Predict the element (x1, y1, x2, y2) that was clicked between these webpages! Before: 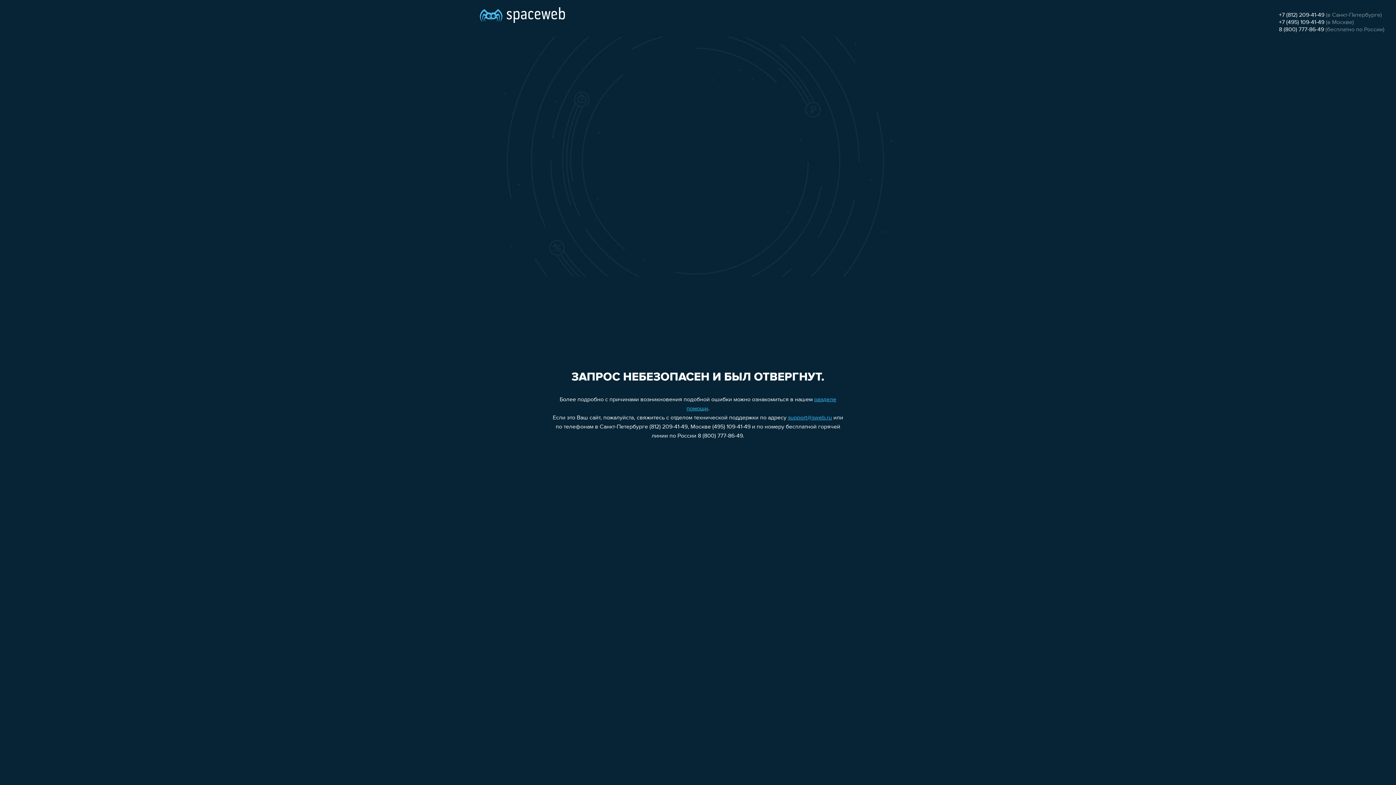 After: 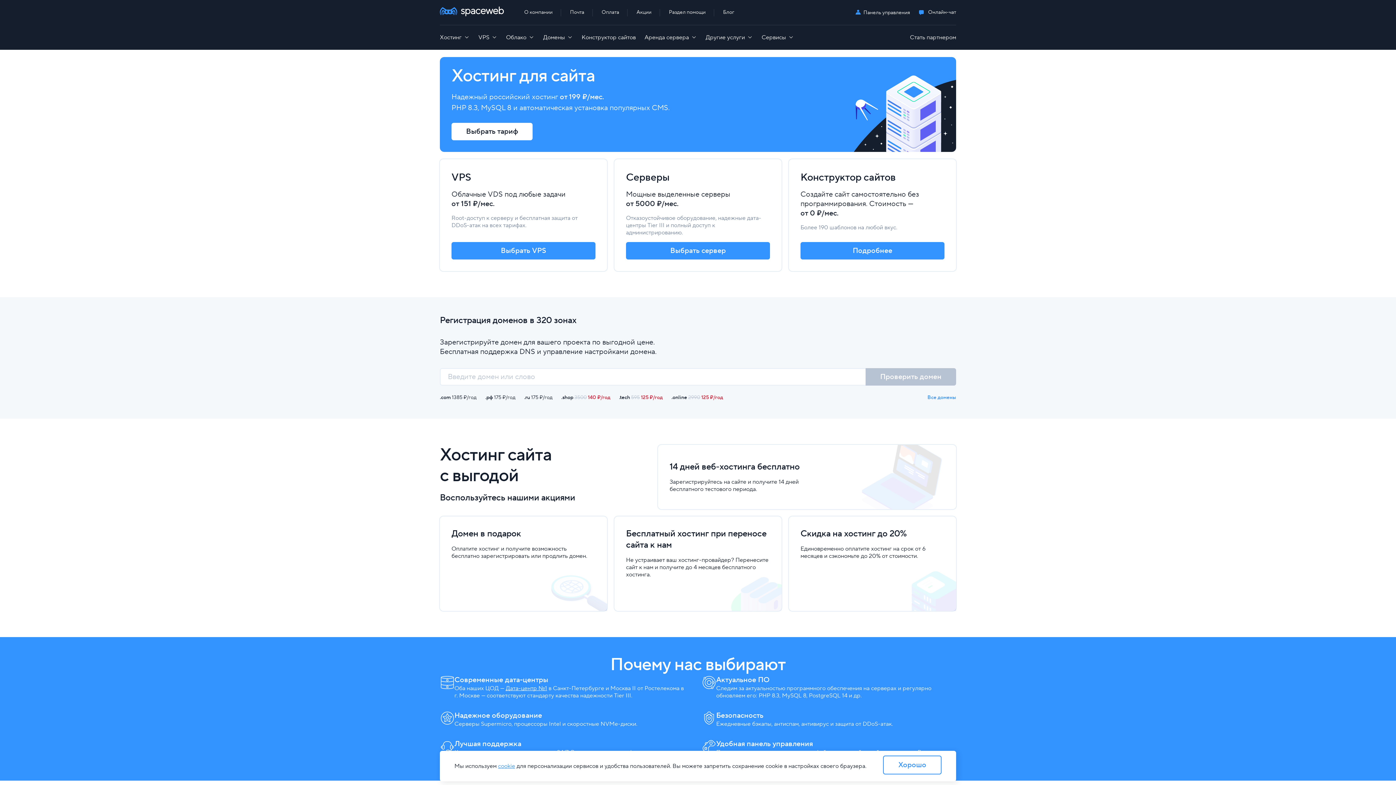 Action: bbox: (480, 0, 565, 25)